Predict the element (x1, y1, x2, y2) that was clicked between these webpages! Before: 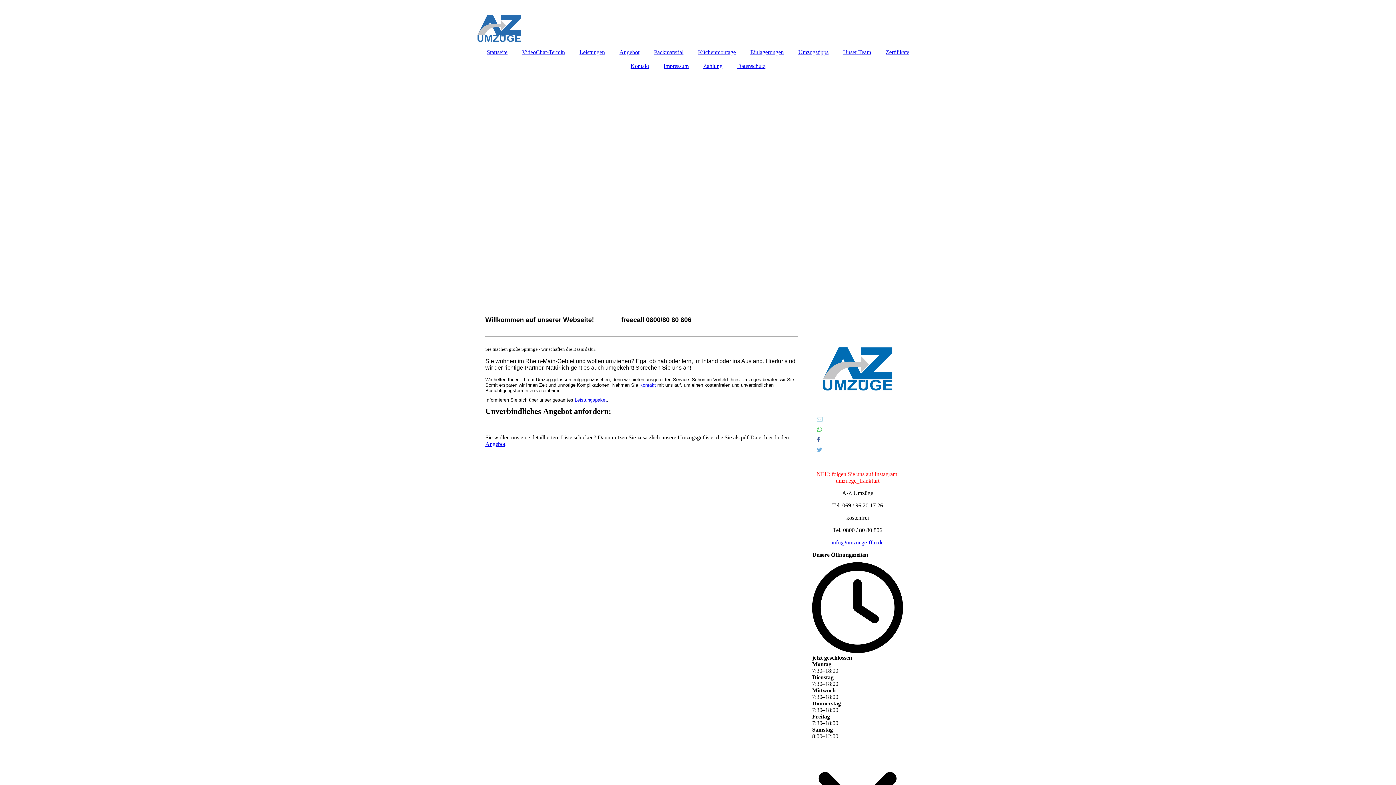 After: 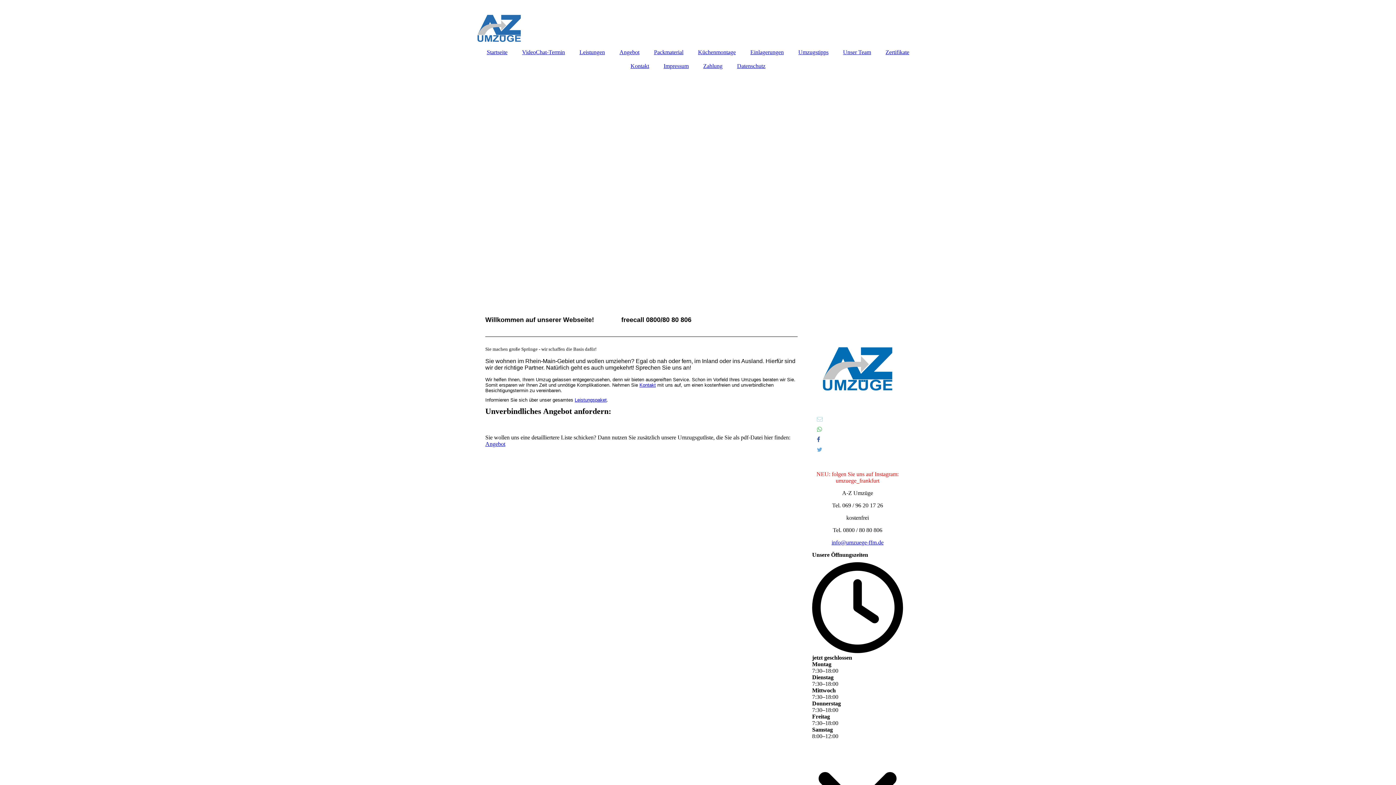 Action: bbox: (816, 416, 822, 422)